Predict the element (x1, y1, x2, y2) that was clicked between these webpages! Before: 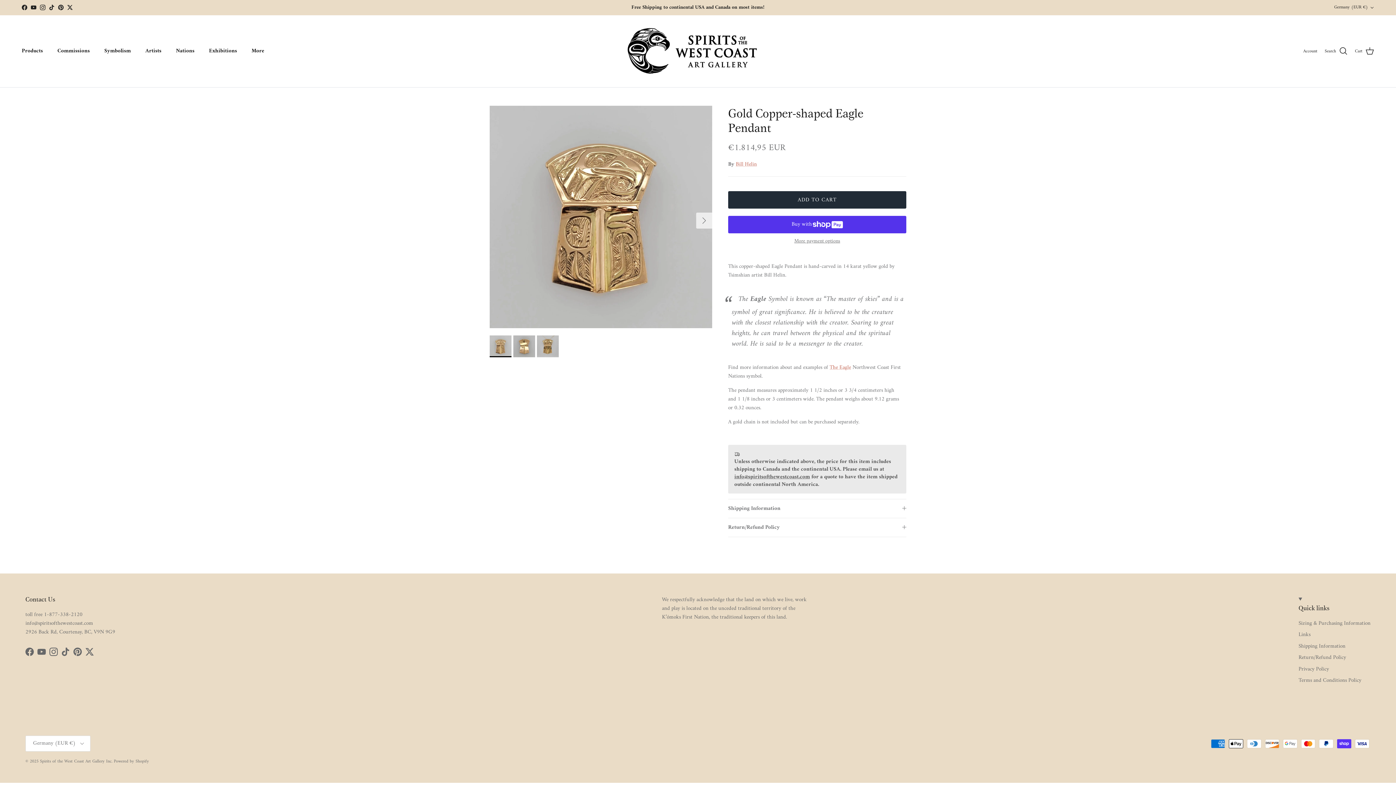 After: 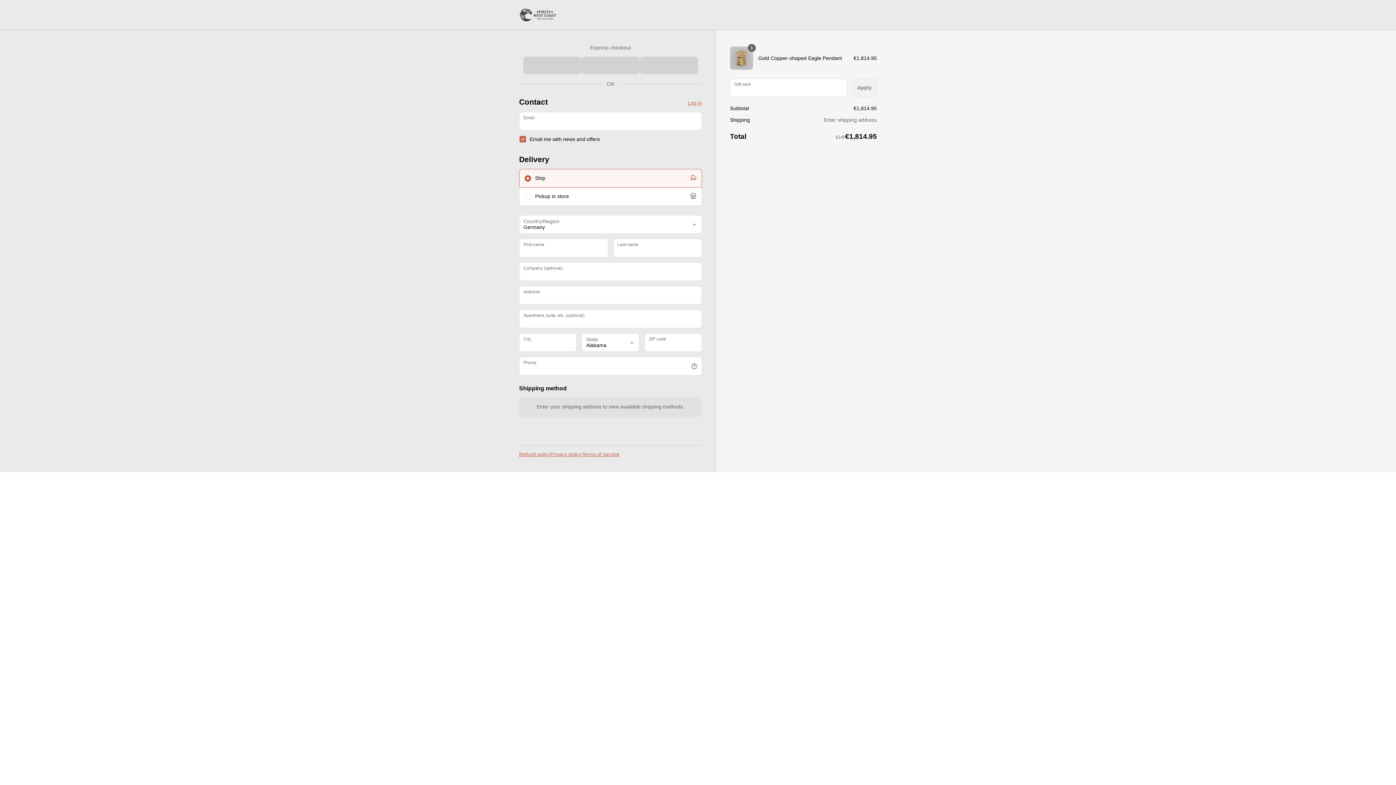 Action: bbox: (728, 238, 906, 244) label: More payment options